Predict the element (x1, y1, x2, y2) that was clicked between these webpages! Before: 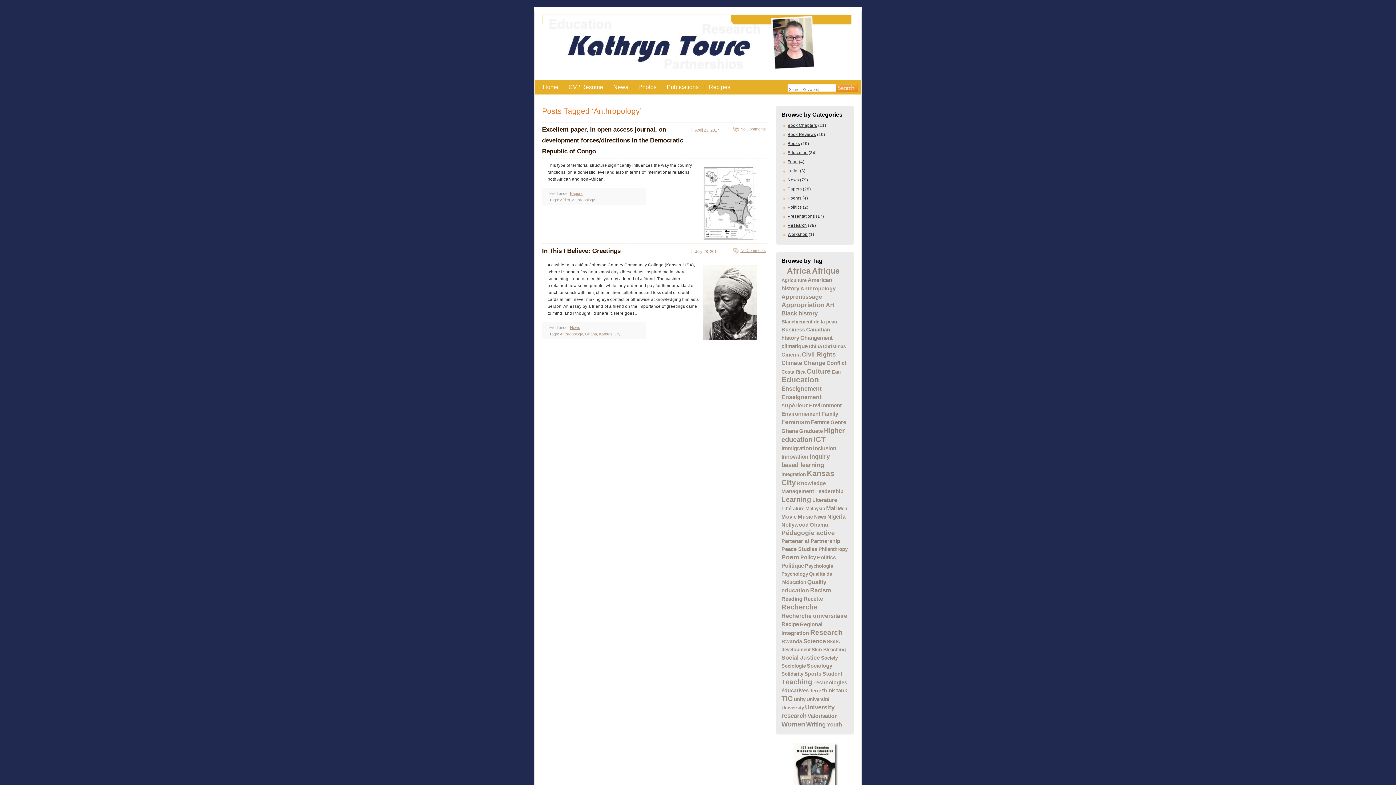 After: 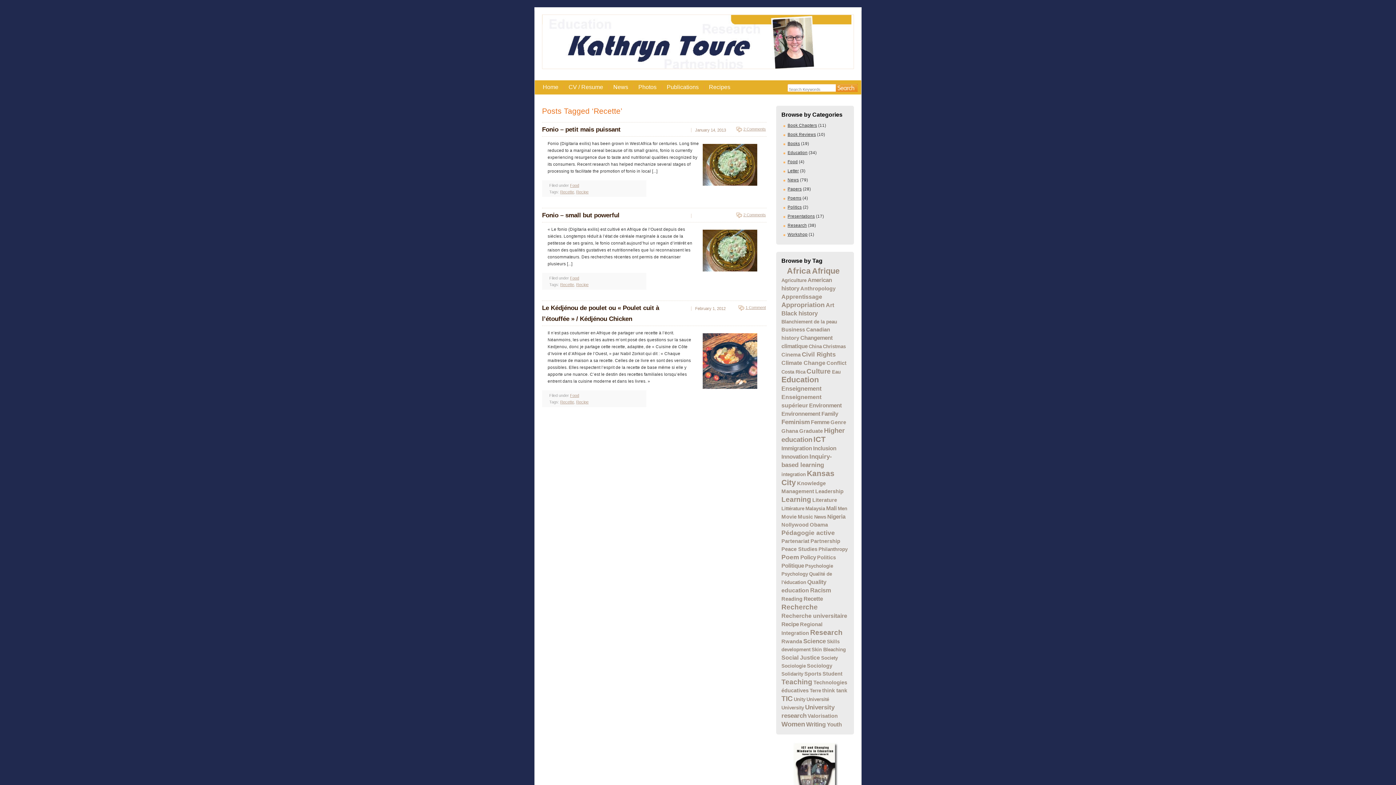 Action: label: Recette bbox: (803, 596, 823, 602)